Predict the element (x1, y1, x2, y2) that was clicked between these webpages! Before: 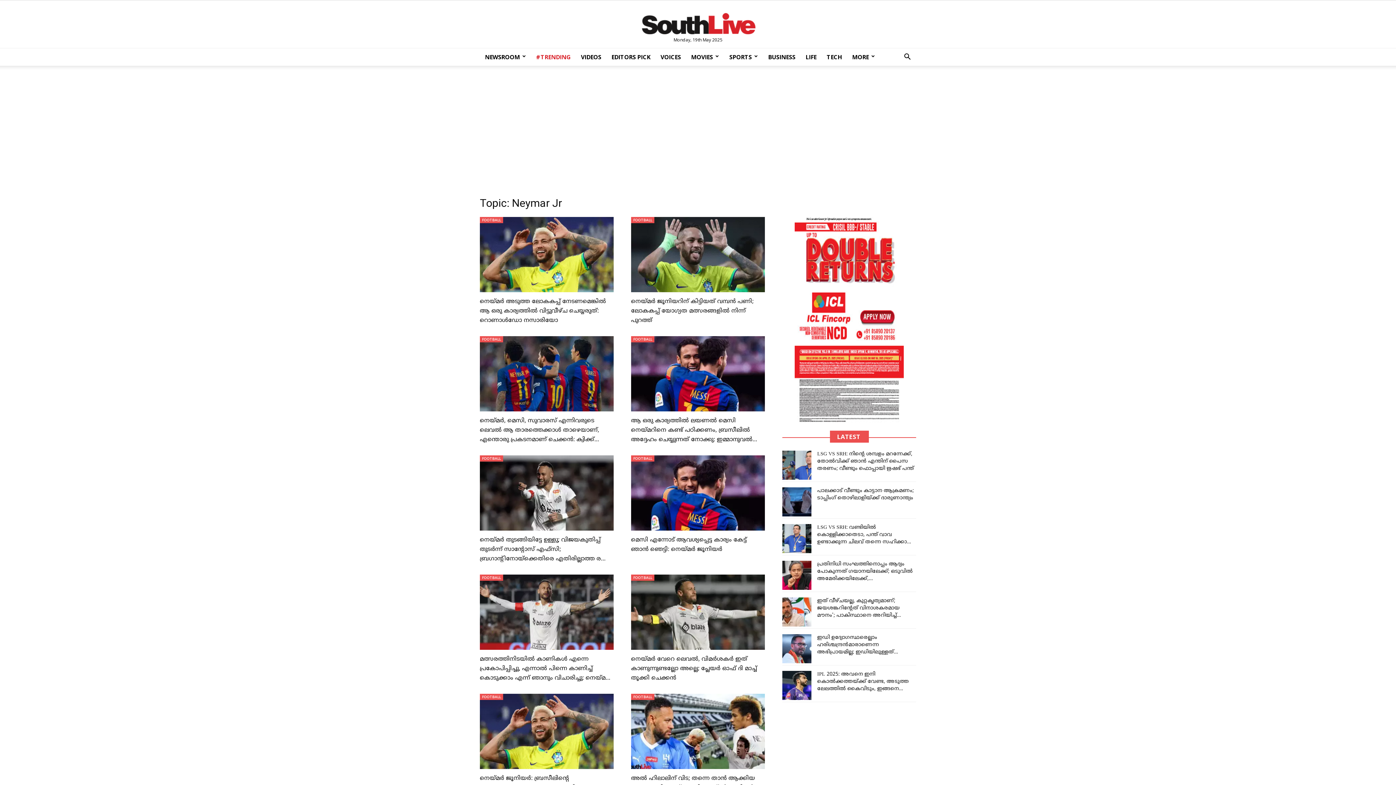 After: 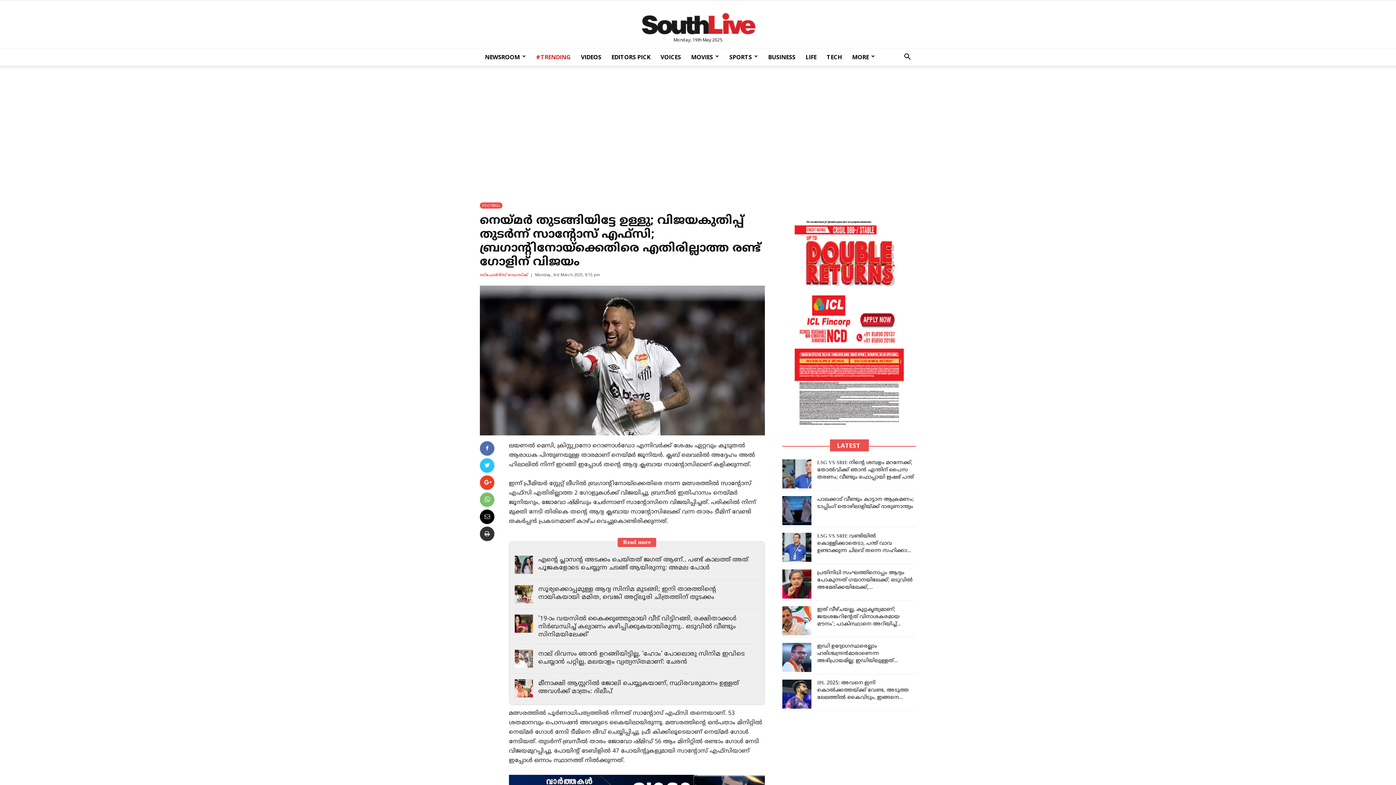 Action: bbox: (480, 455, 613, 530)